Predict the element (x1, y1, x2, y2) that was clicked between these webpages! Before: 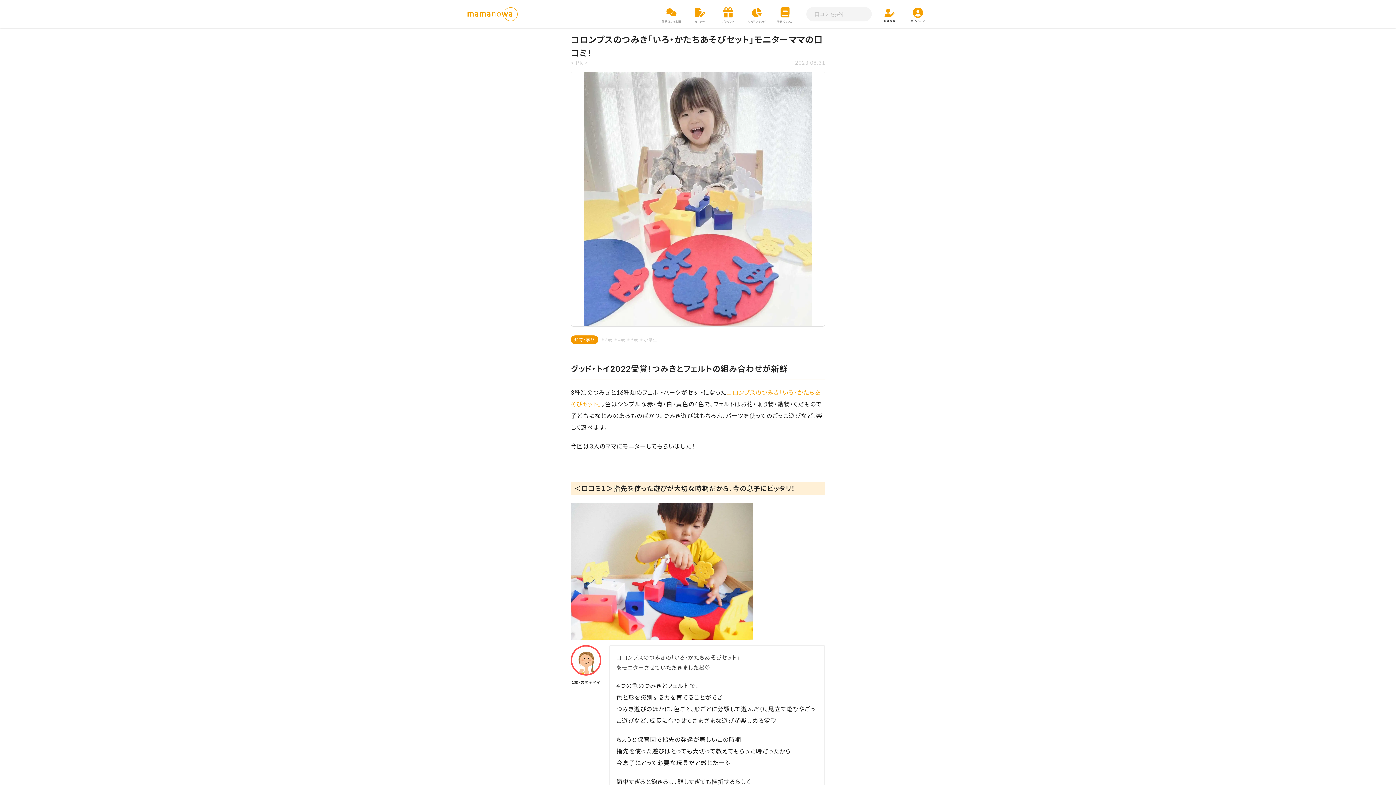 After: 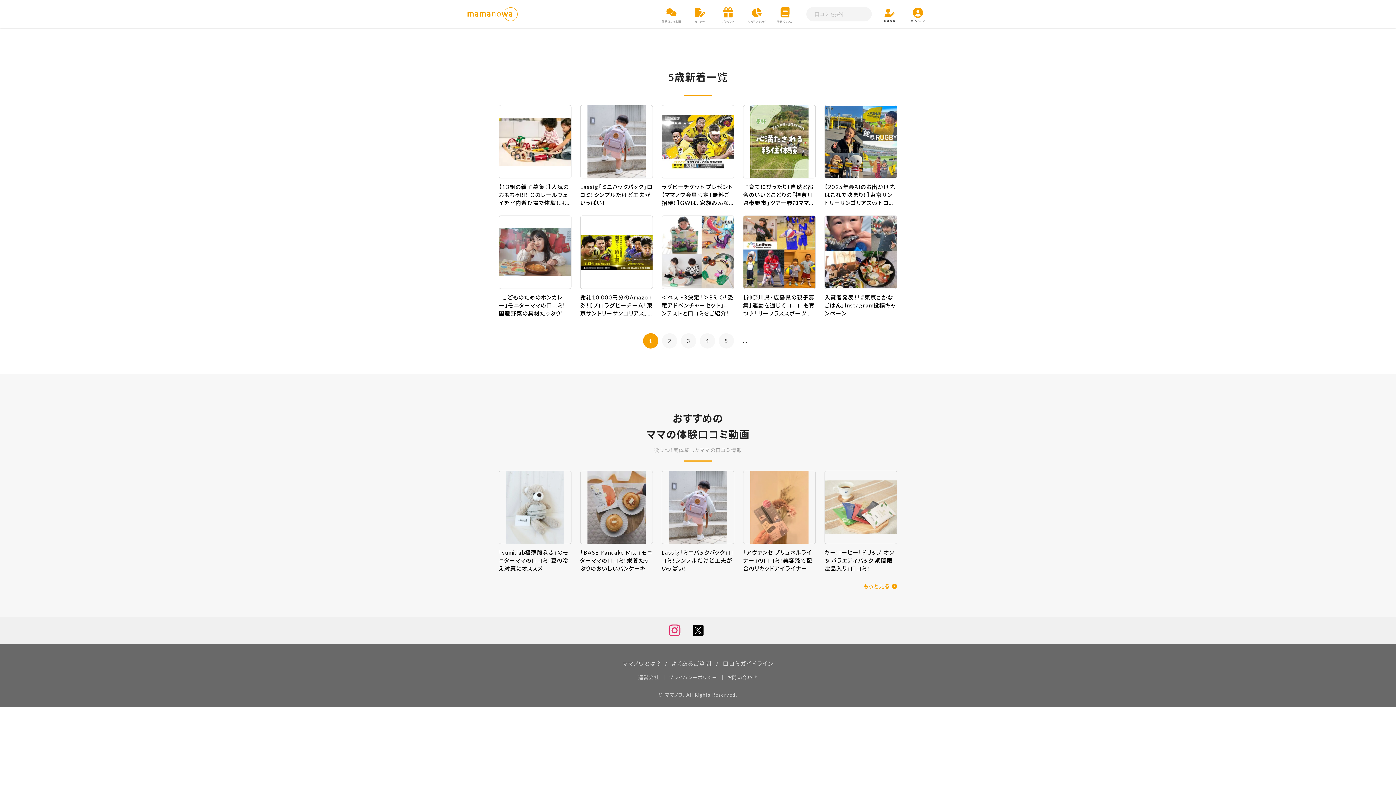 Action: label: # 5歳 bbox: (627, 337, 638, 342)